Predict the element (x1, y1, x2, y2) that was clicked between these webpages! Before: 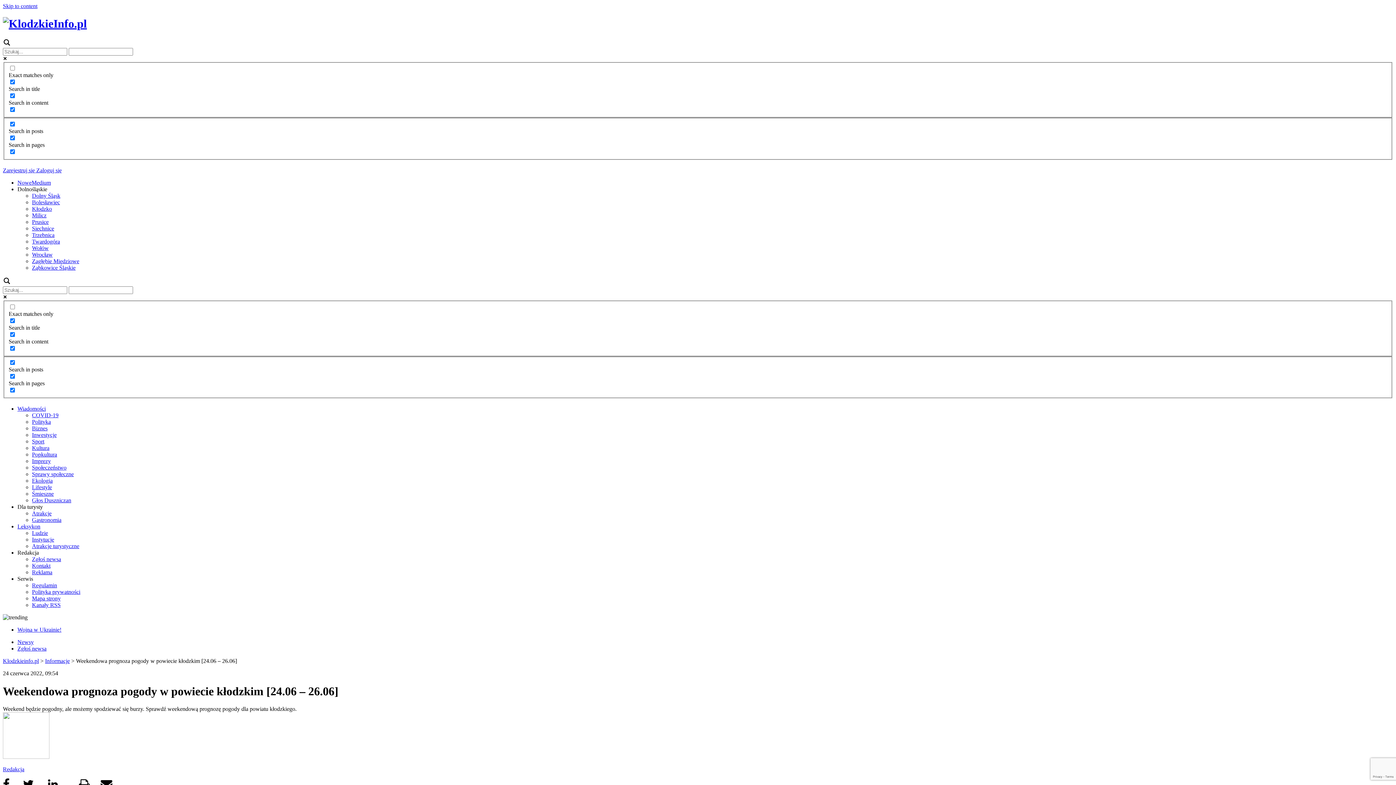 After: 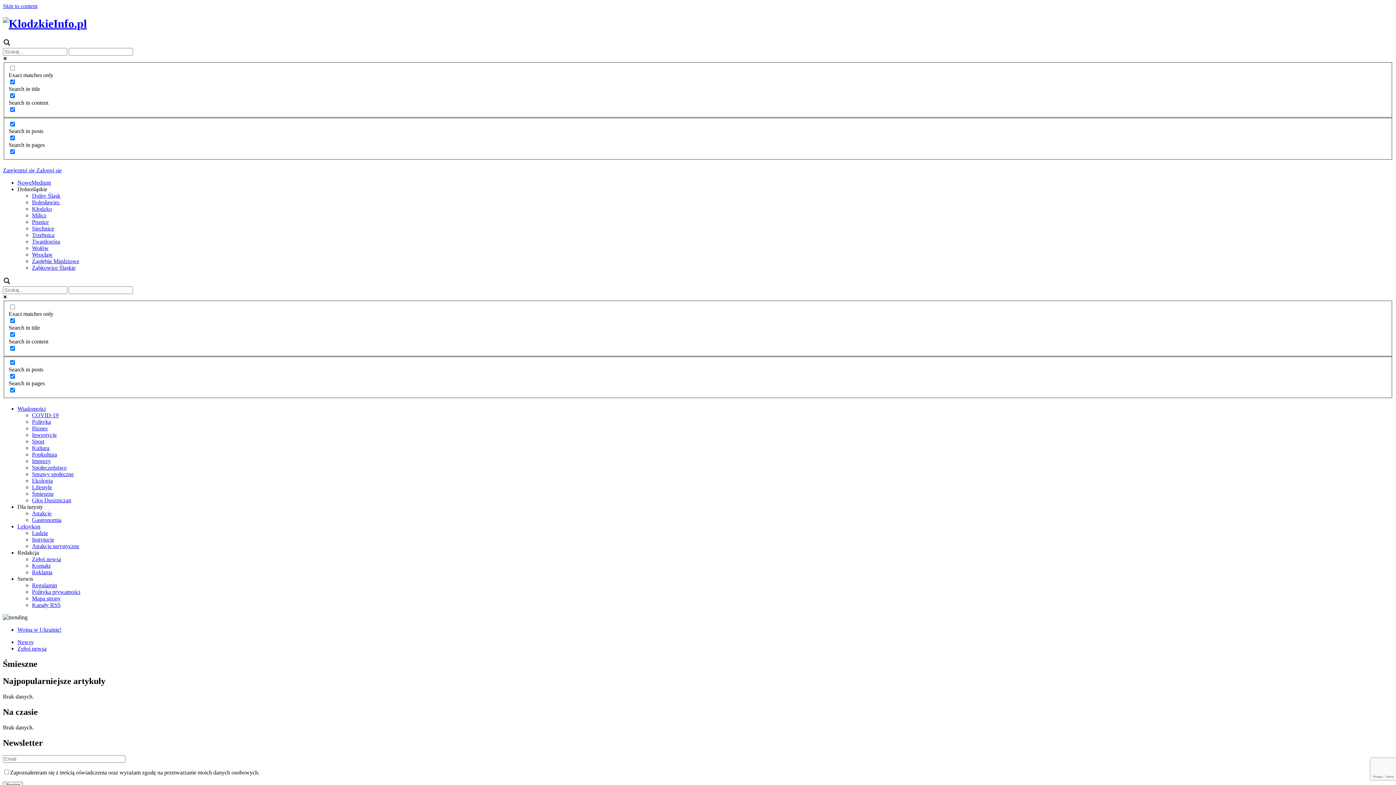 Action: label: Śmieszne bbox: (32, 491, 53, 497)